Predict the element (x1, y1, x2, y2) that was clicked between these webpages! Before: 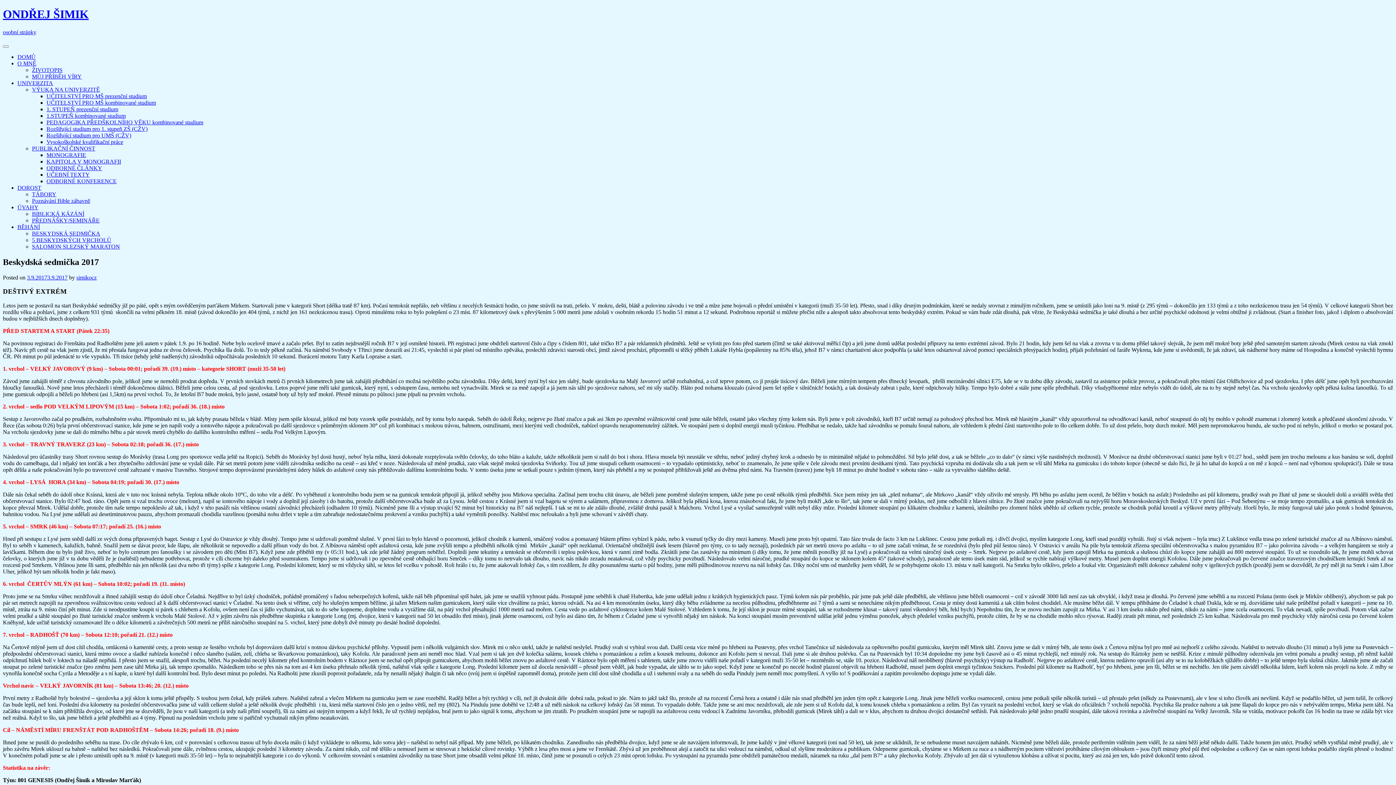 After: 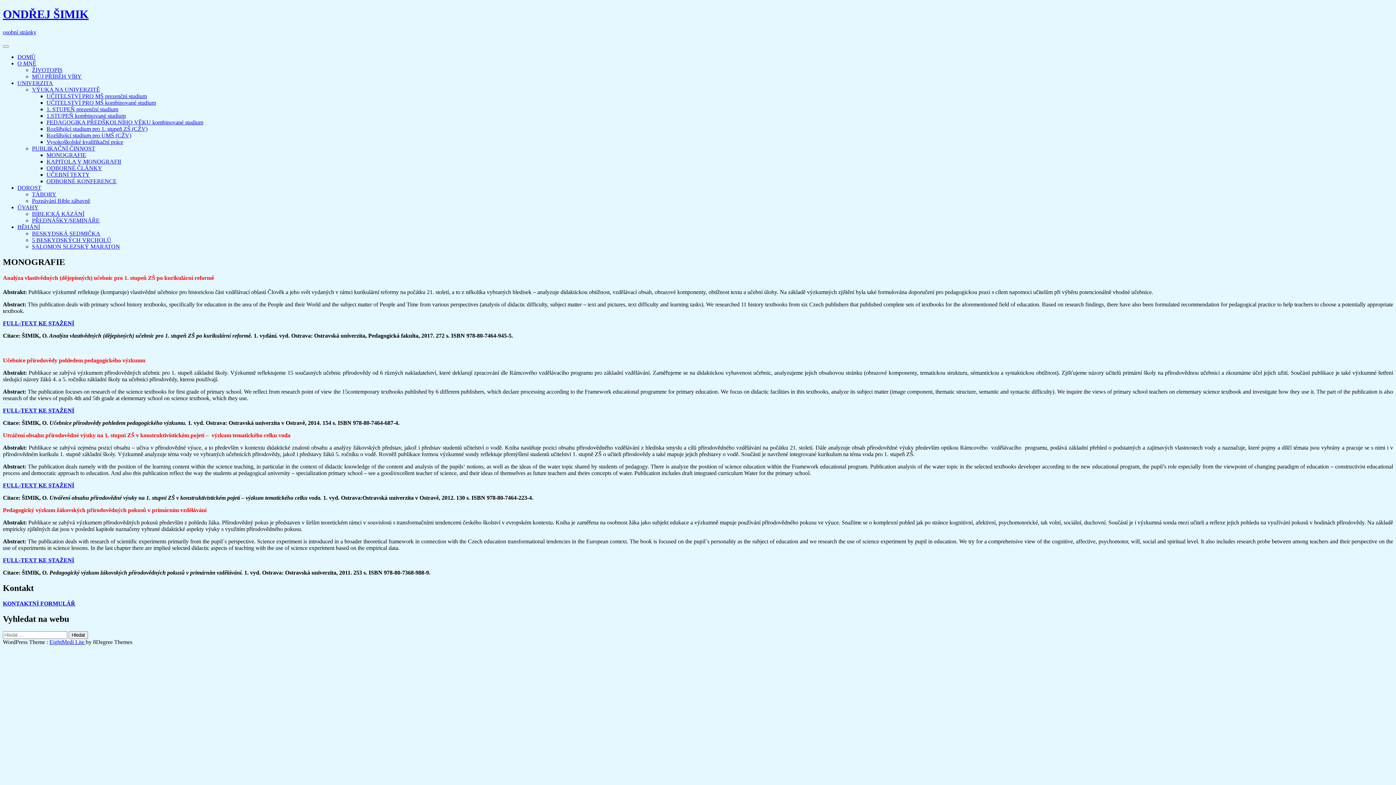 Action: label: MONOGRAFIE bbox: (46, 151, 86, 158)